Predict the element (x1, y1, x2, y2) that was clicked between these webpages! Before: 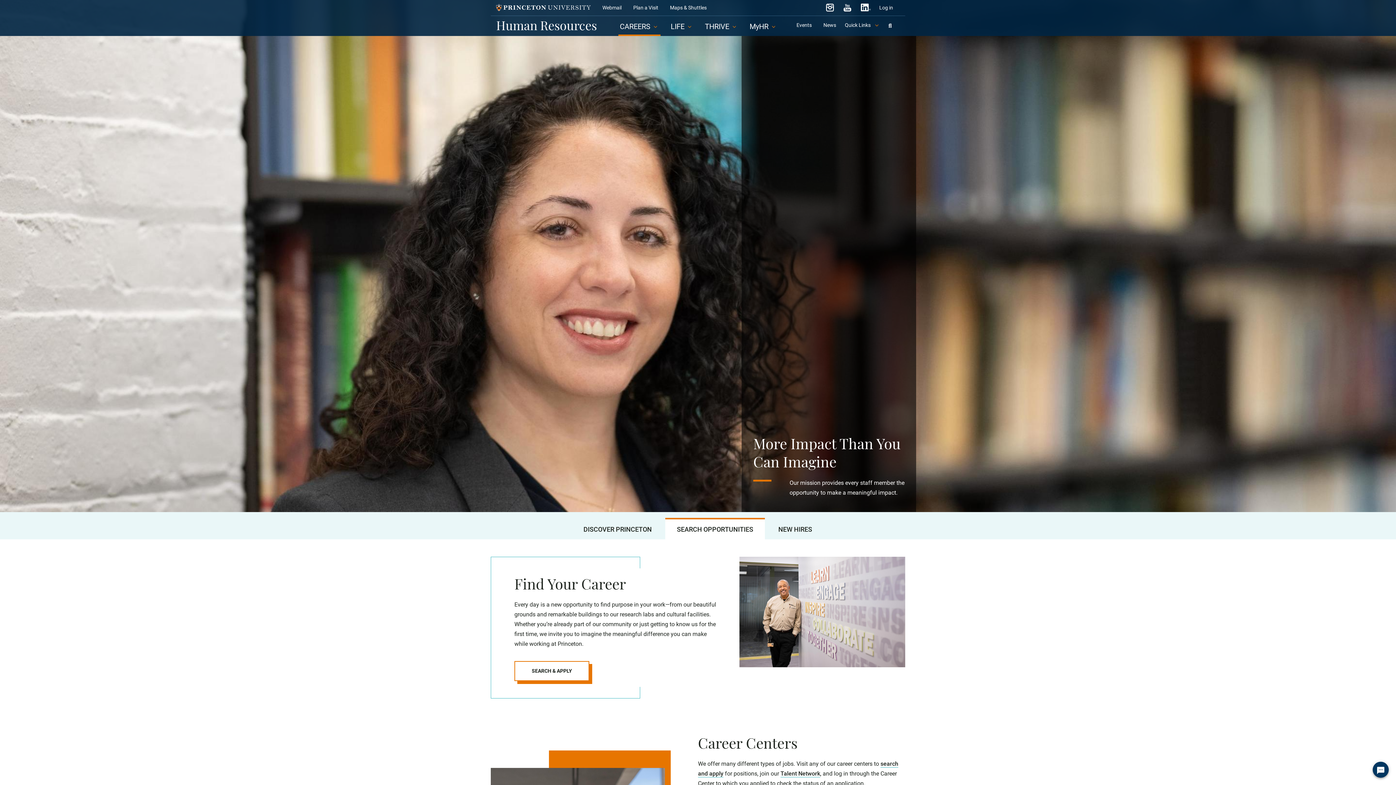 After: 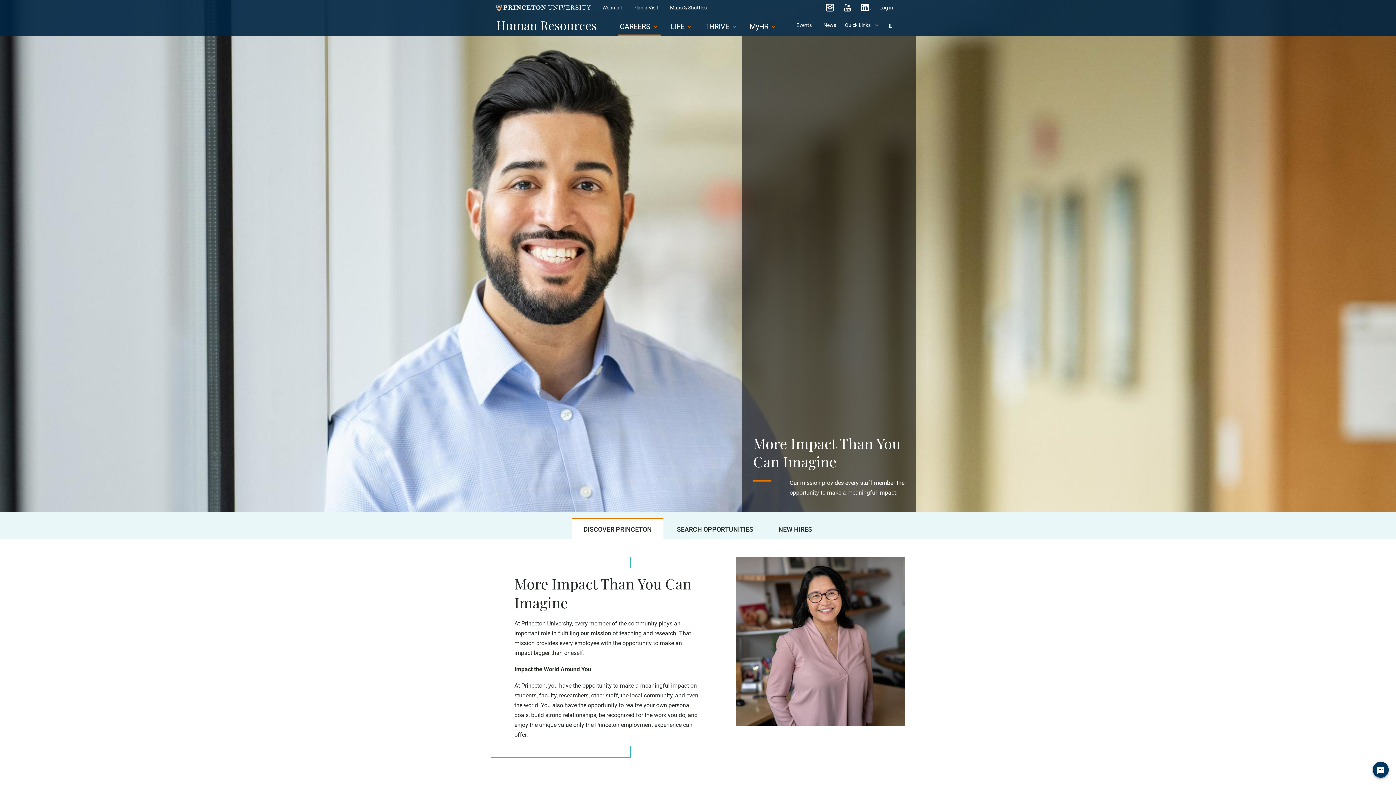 Action: bbox: (618, 18, 650, 34) label: CAREERS
, (CURRENT SECTION)